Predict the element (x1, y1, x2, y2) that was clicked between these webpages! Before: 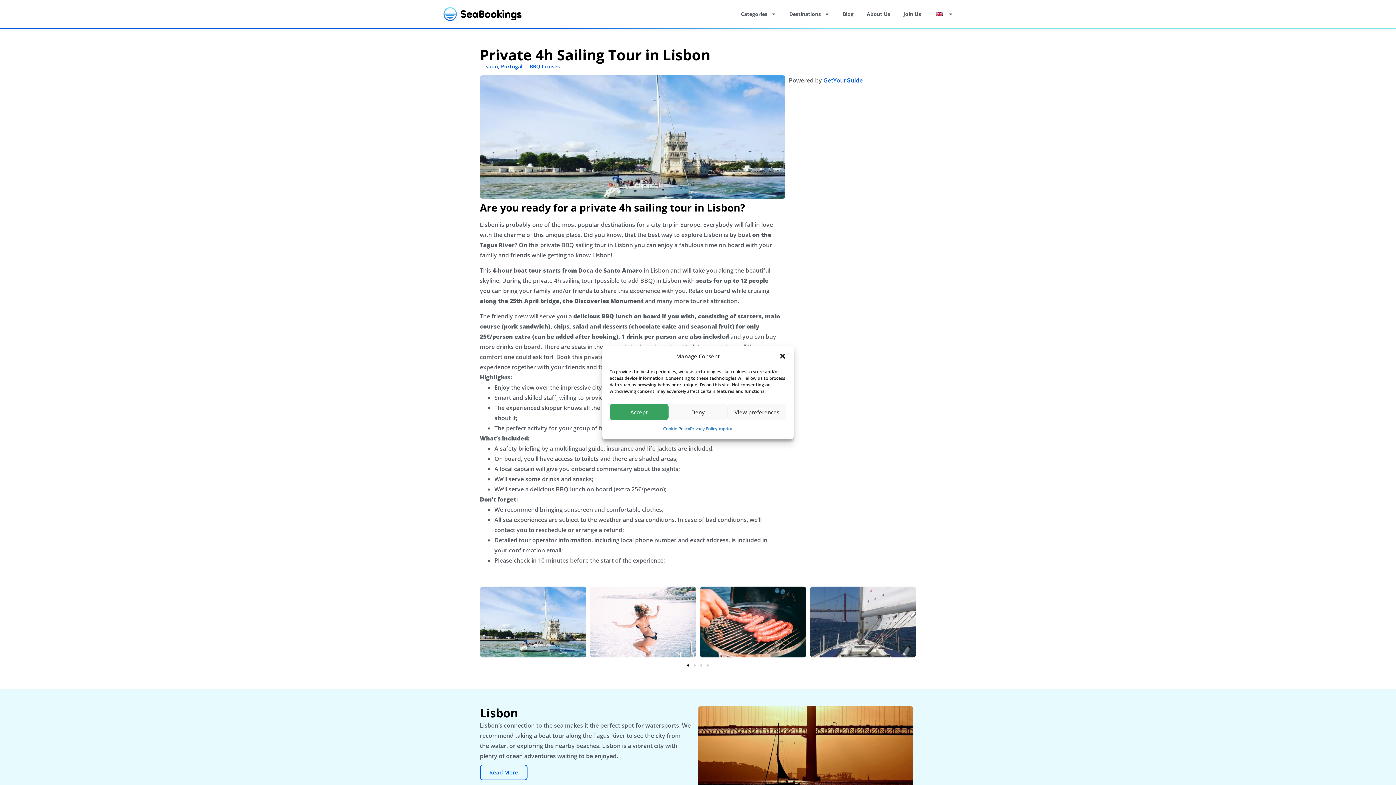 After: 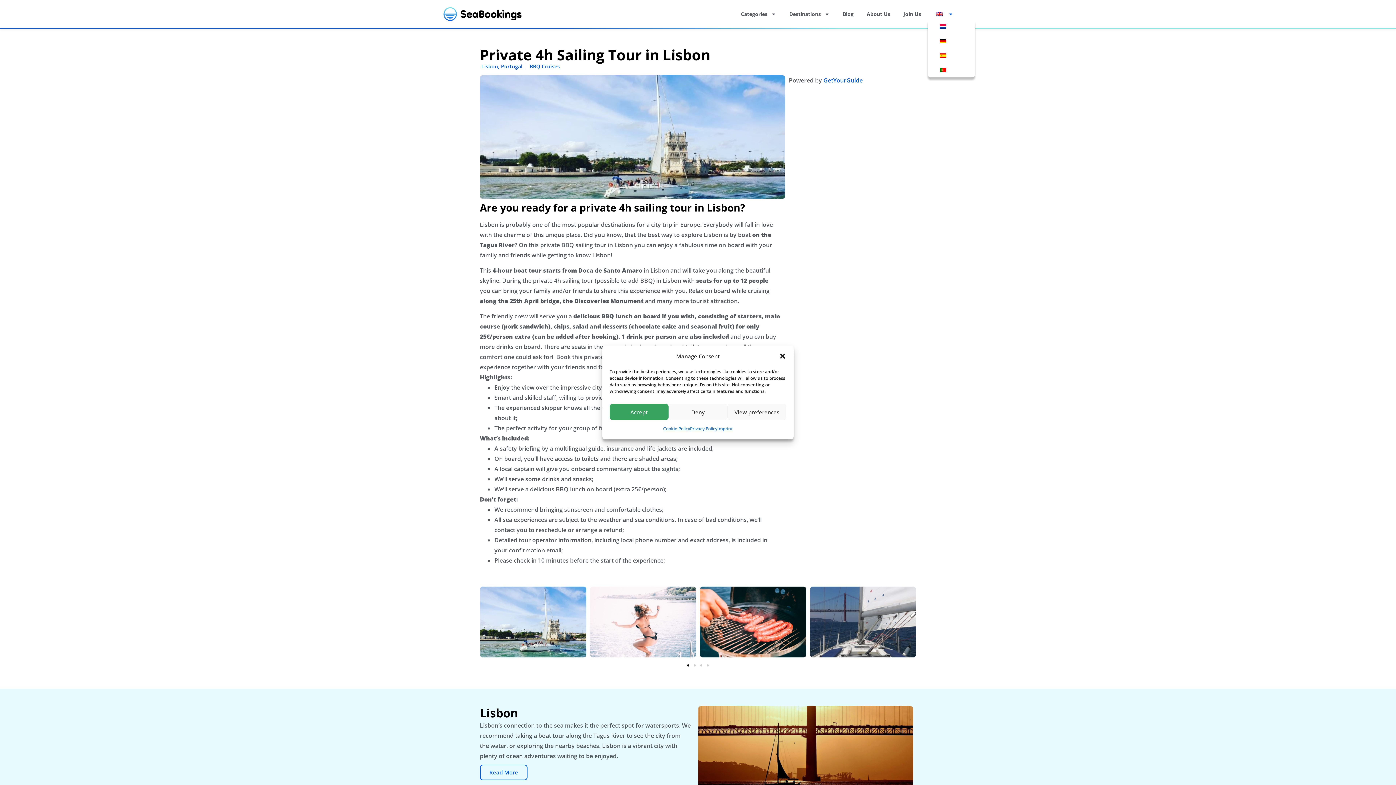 Action: bbox: (928, 9, 960, 19)